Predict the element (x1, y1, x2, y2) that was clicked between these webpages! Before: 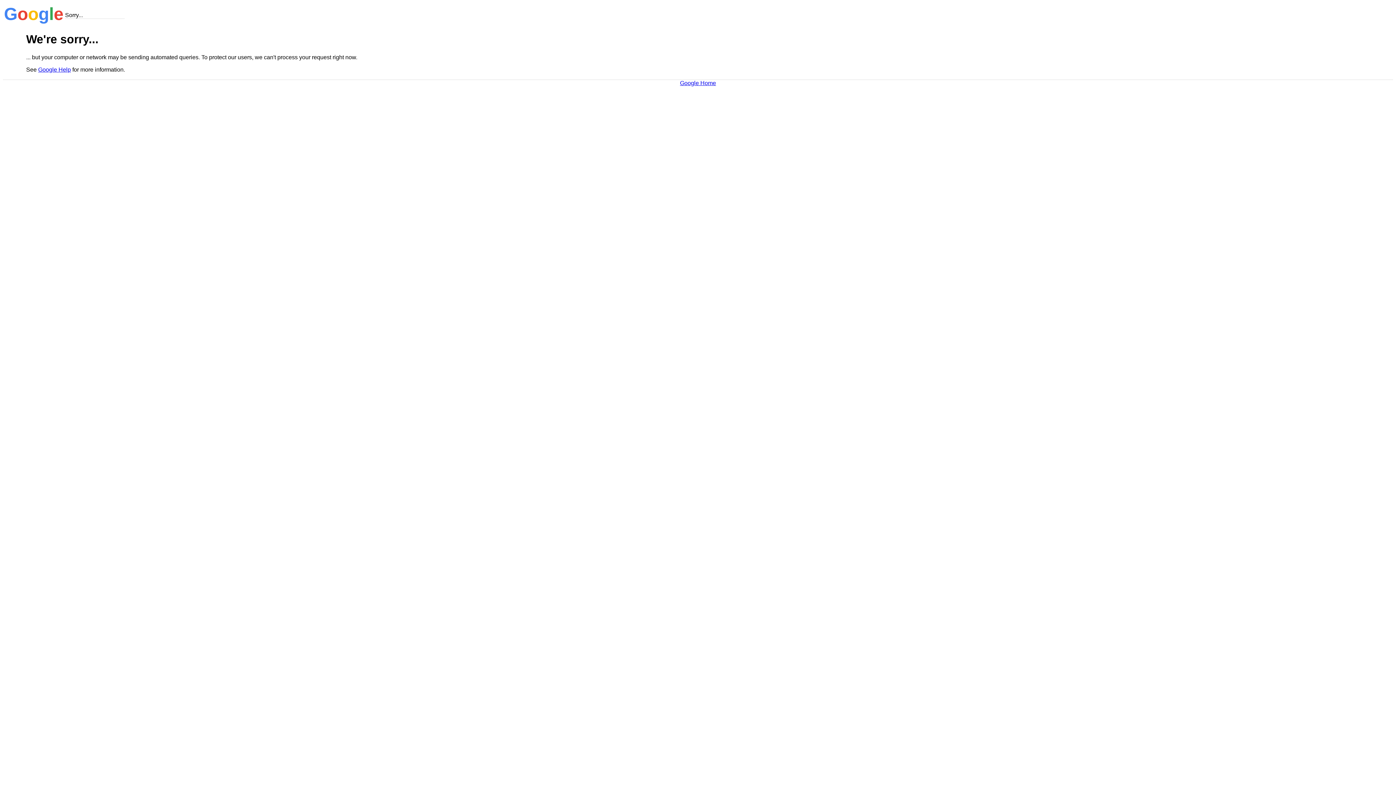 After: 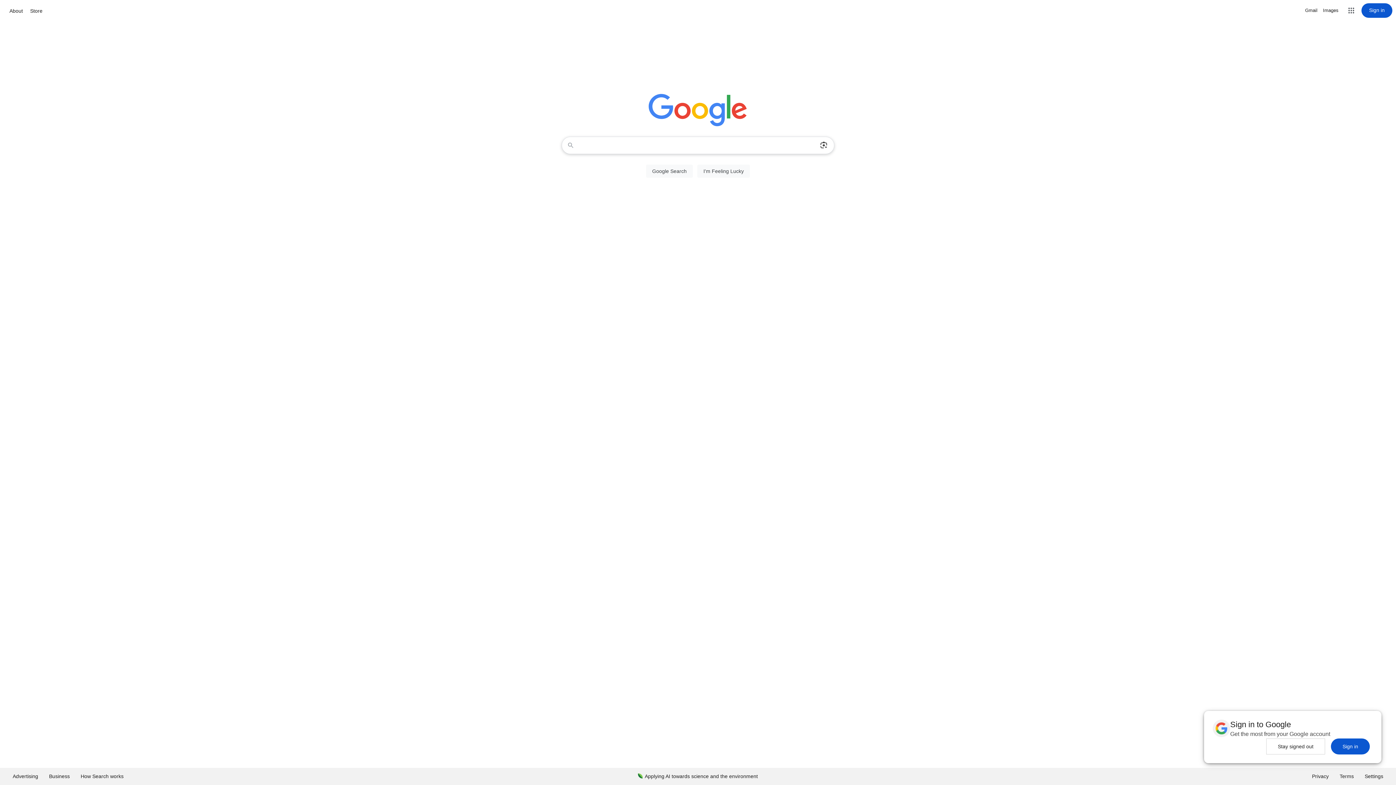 Action: label: Google Home bbox: (680, 79, 716, 86)